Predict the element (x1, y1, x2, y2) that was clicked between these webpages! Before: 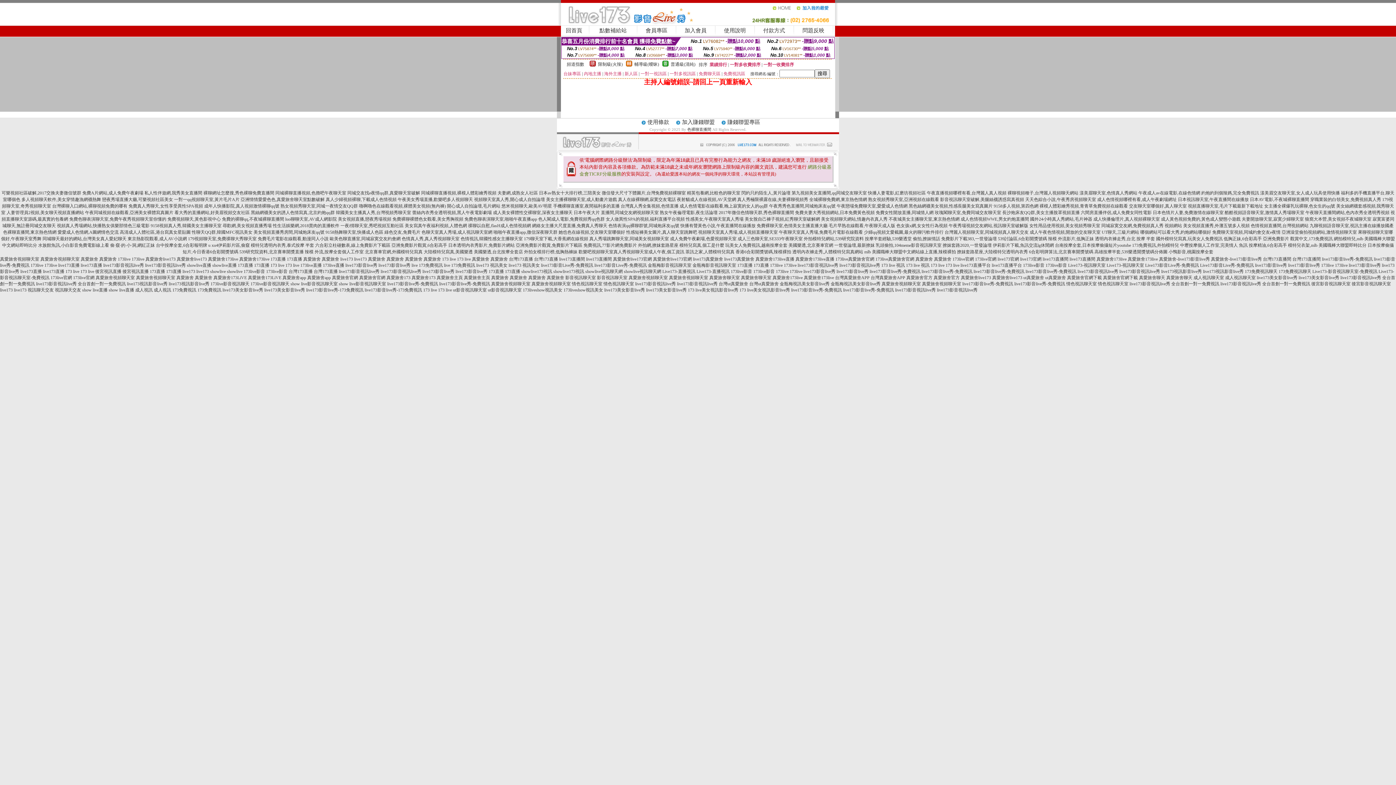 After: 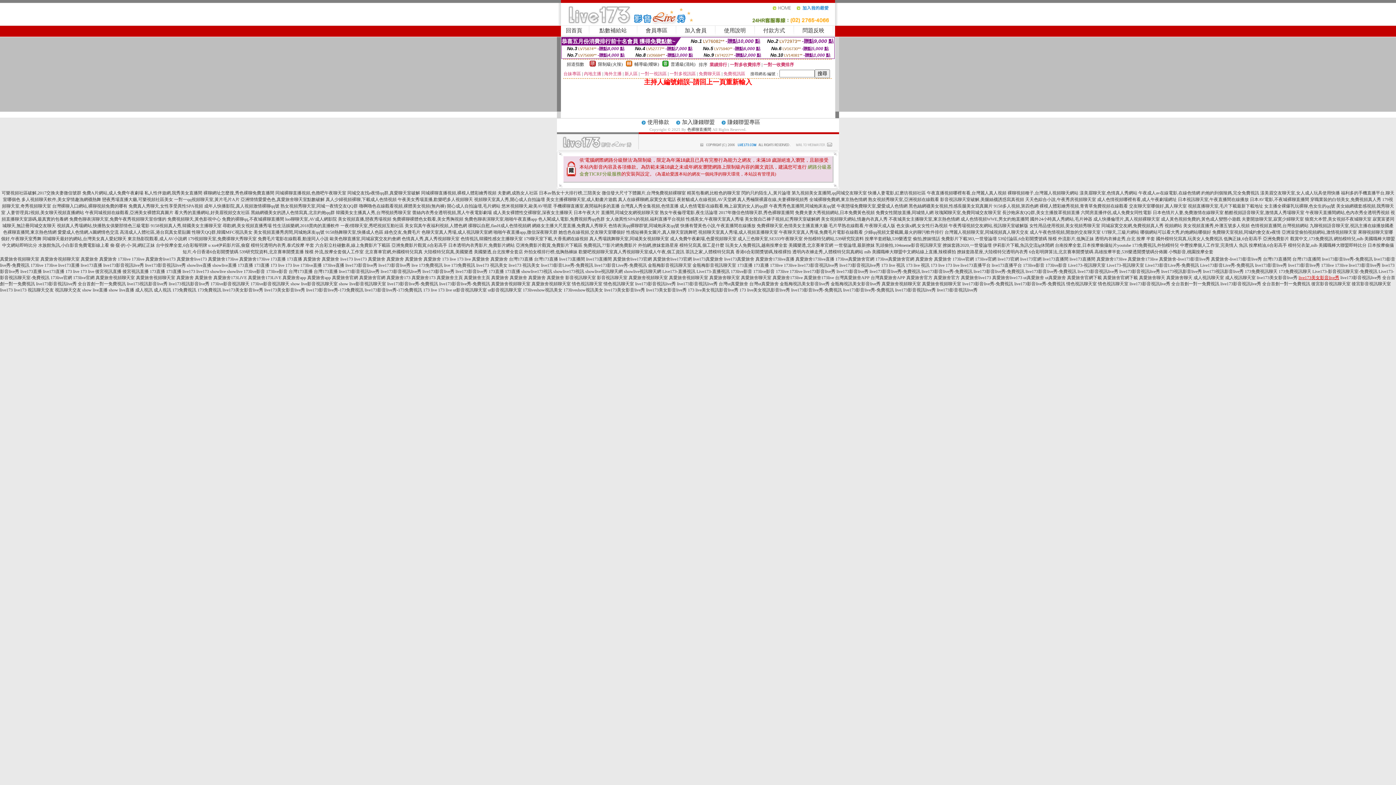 Action: label: live173美女影音live秀 bbox: (1298, 275, 1339, 280)